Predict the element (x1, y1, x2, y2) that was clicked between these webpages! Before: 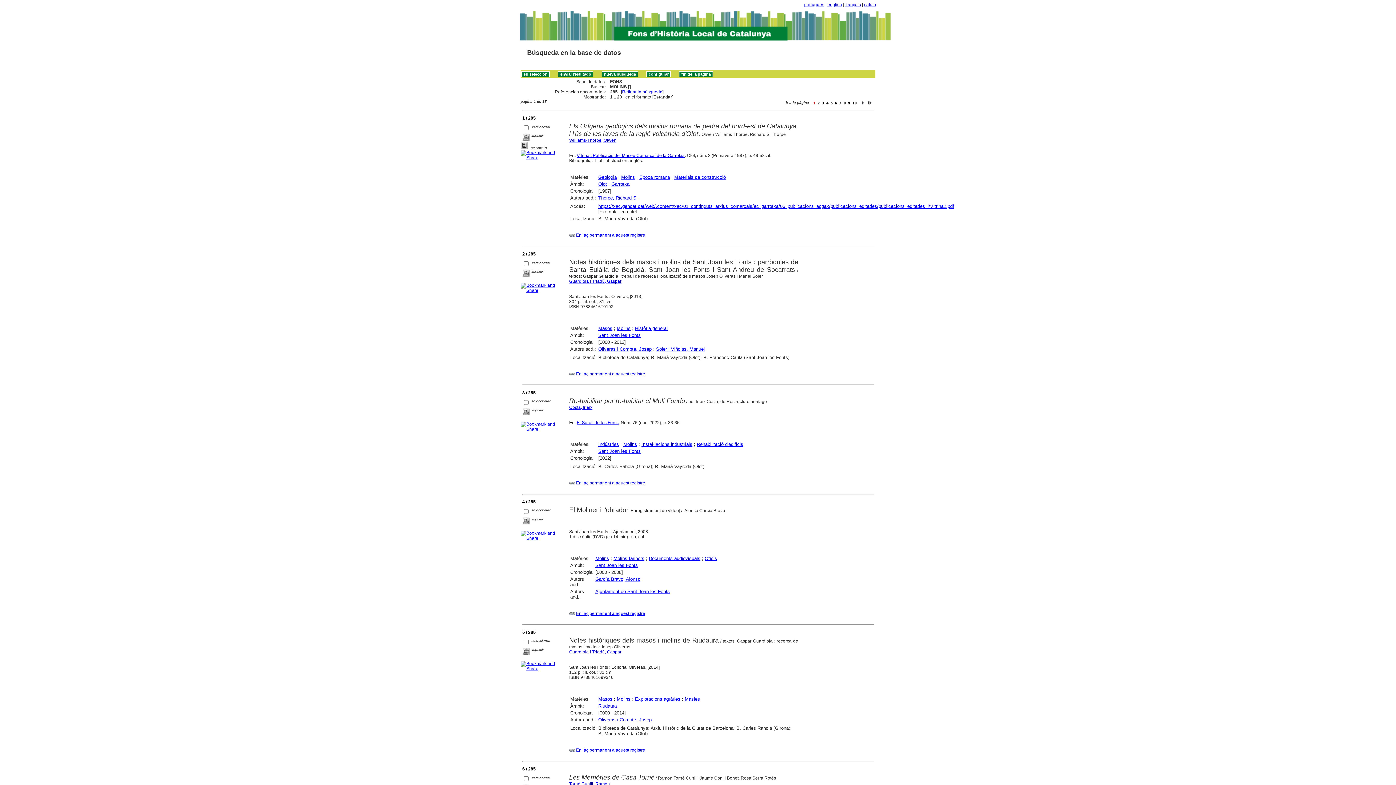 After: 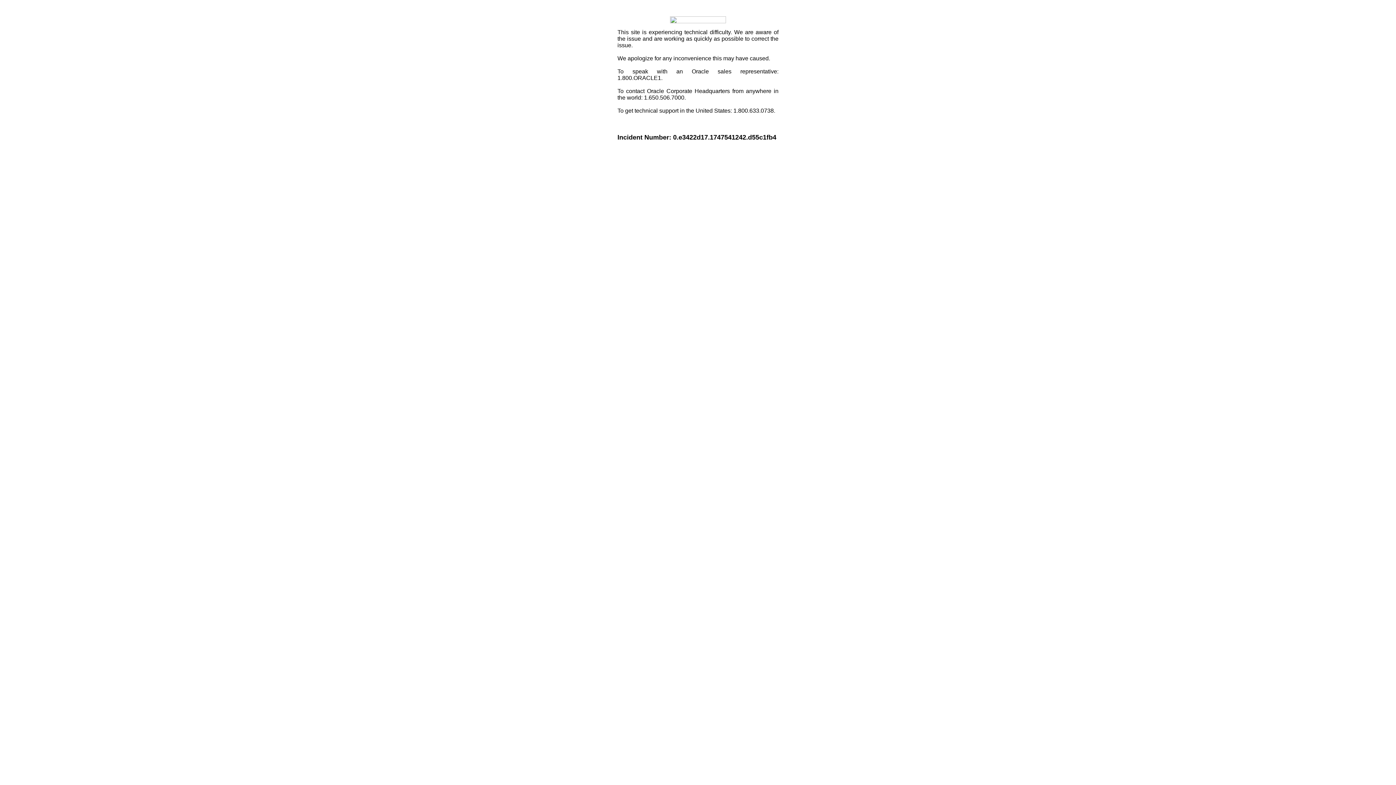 Action: bbox: (520, 536, 568, 541)